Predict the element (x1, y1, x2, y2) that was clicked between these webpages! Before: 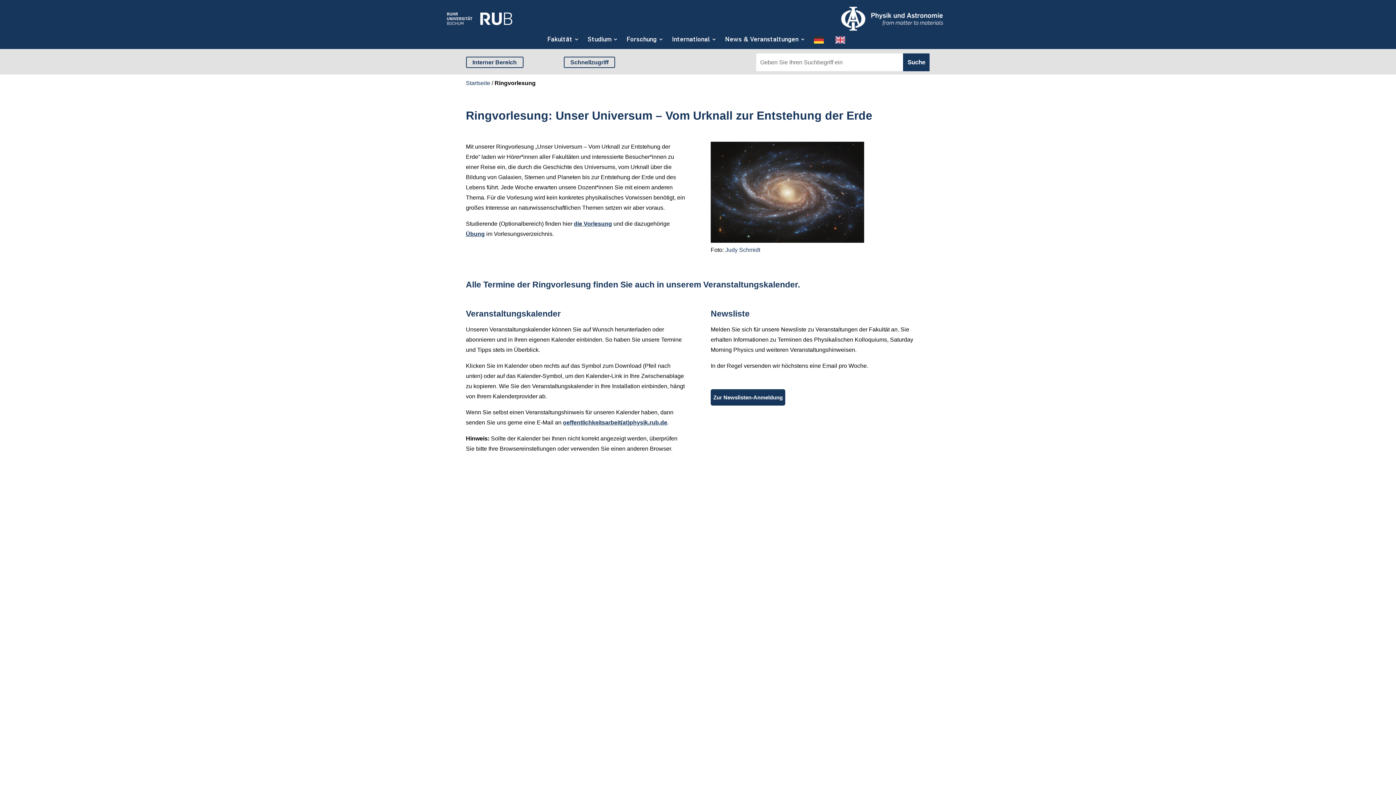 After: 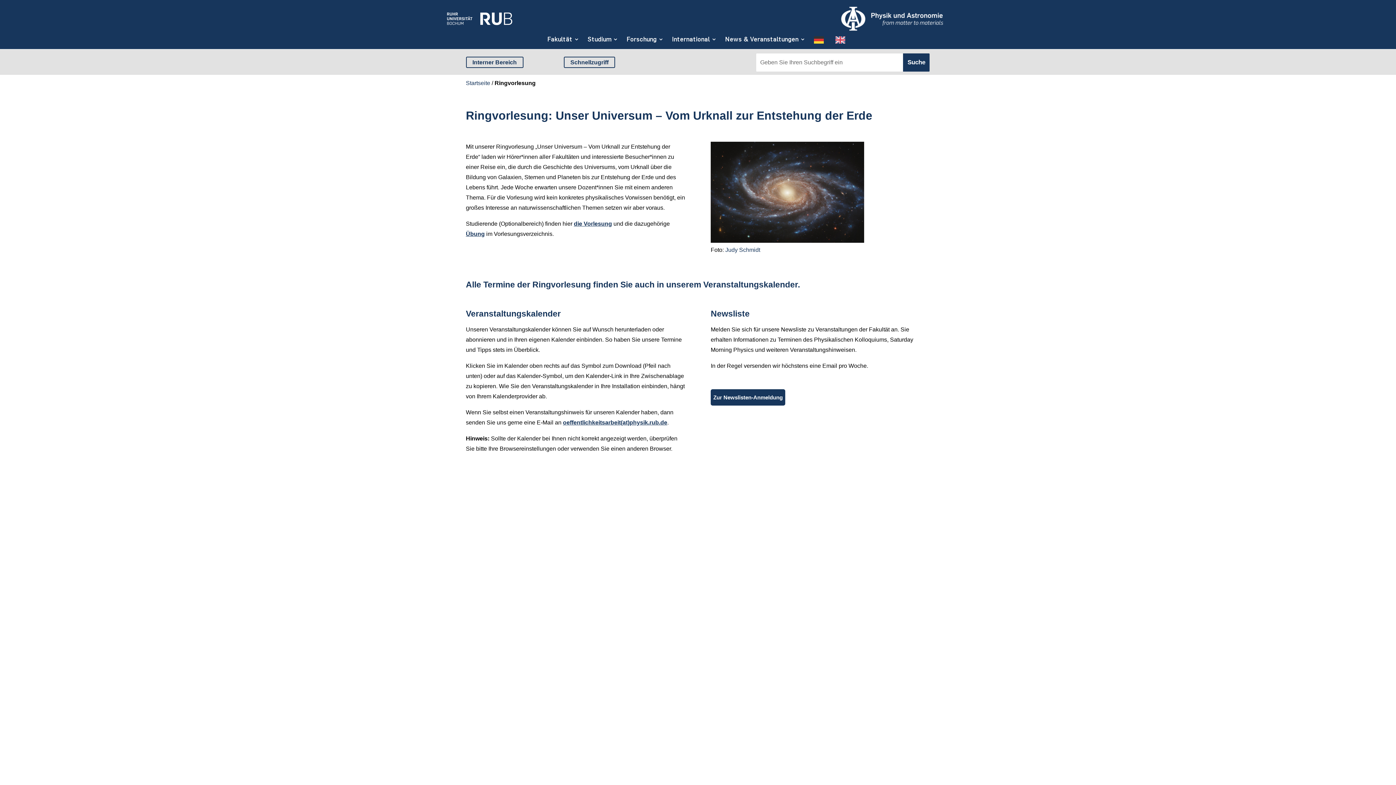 Action: label: oeffentlichkeitsarbeit(at)physik.rub.de bbox: (563, 419, 667, 425)